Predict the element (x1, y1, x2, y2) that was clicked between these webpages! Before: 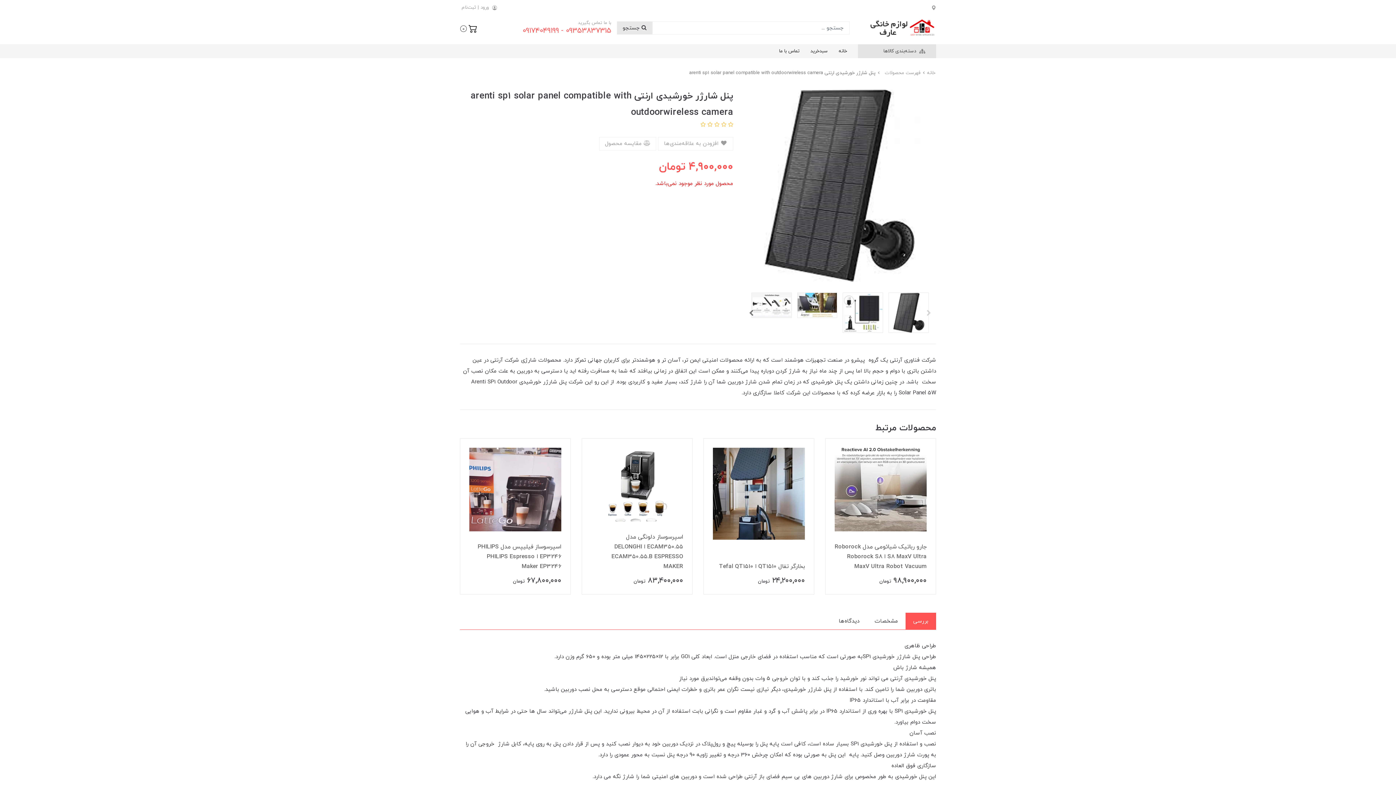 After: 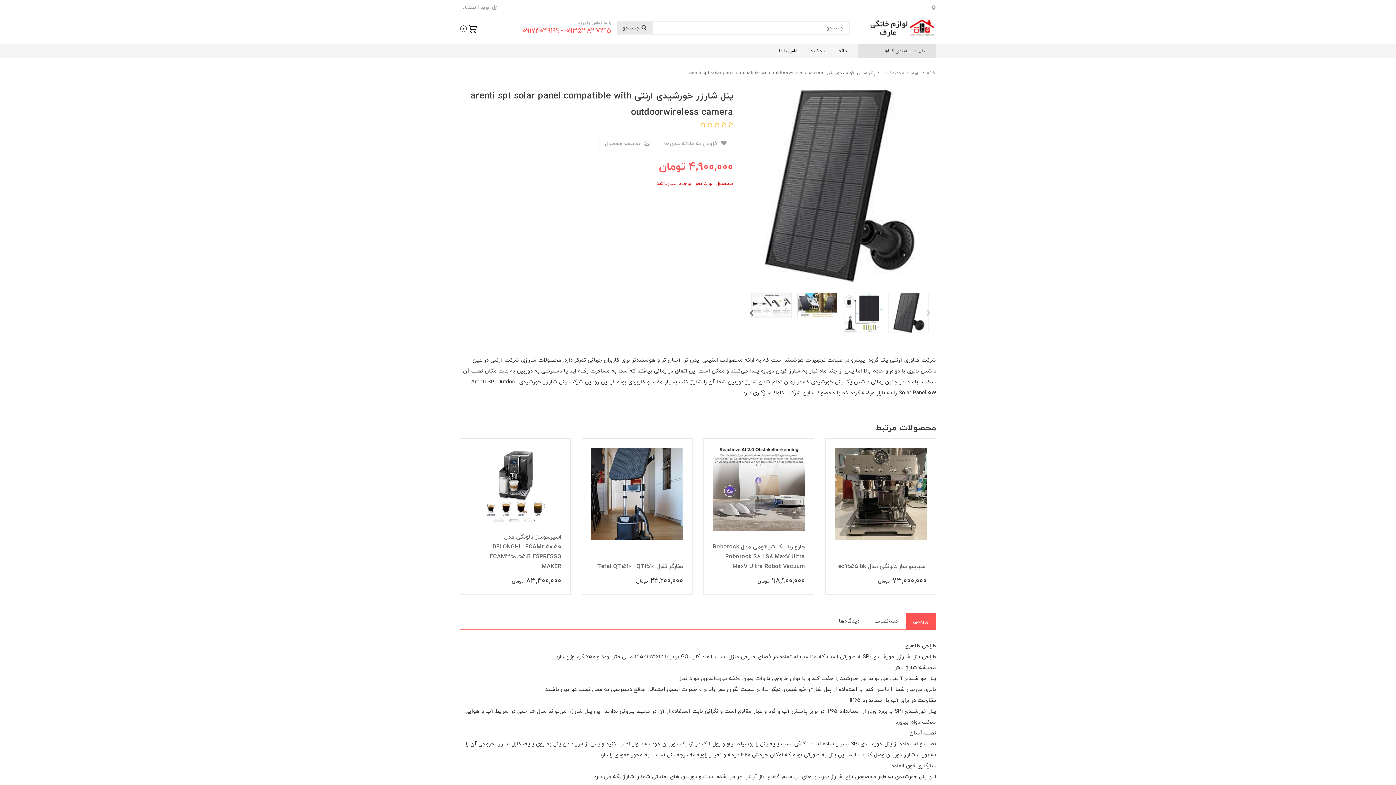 Action: bbox: (689, 69, 875, 77) label: پنل شارژر خورشیدی ارنتی arenti sp1 solar panel compatible with outdoorwireless camera